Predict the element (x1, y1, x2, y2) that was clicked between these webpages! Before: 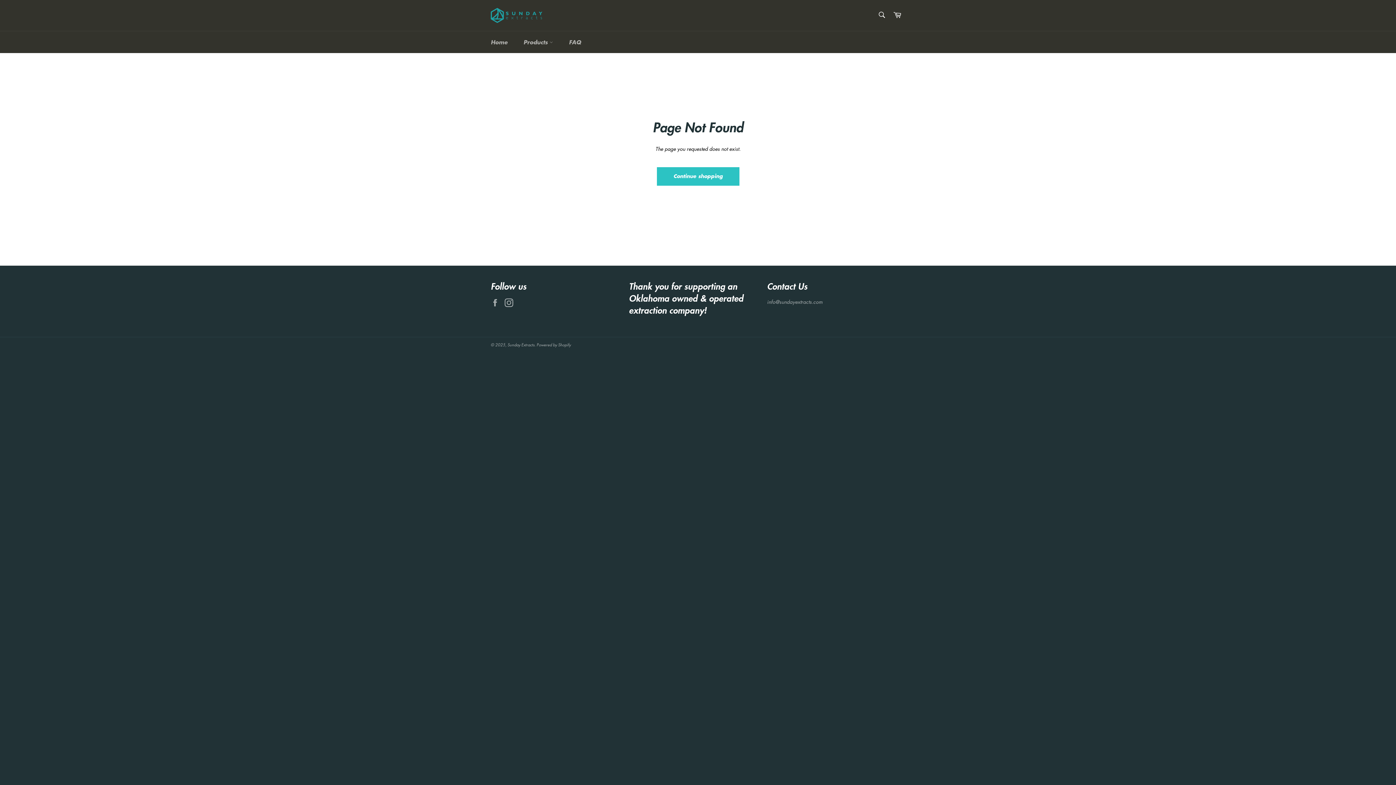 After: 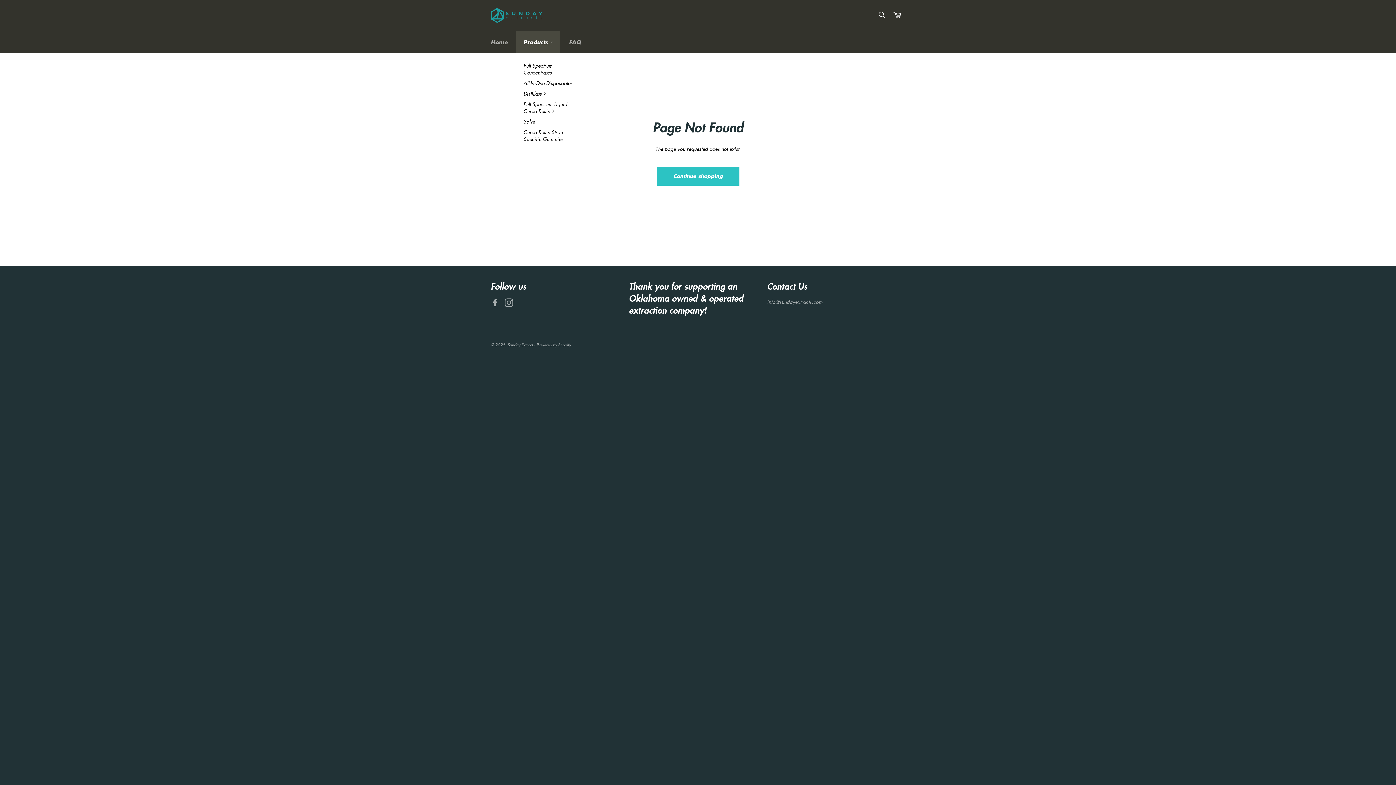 Action: label: Products  bbox: (516, 31, 560, 53)